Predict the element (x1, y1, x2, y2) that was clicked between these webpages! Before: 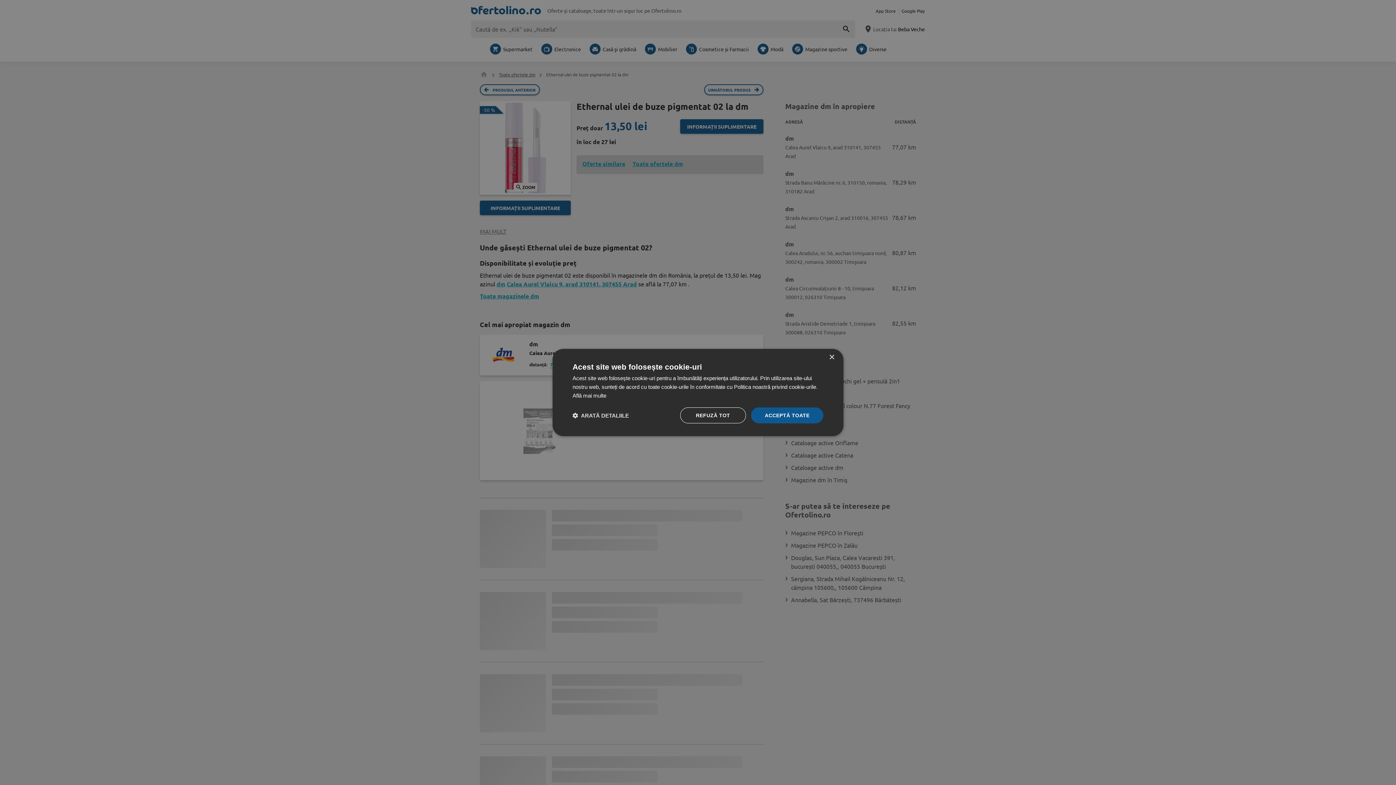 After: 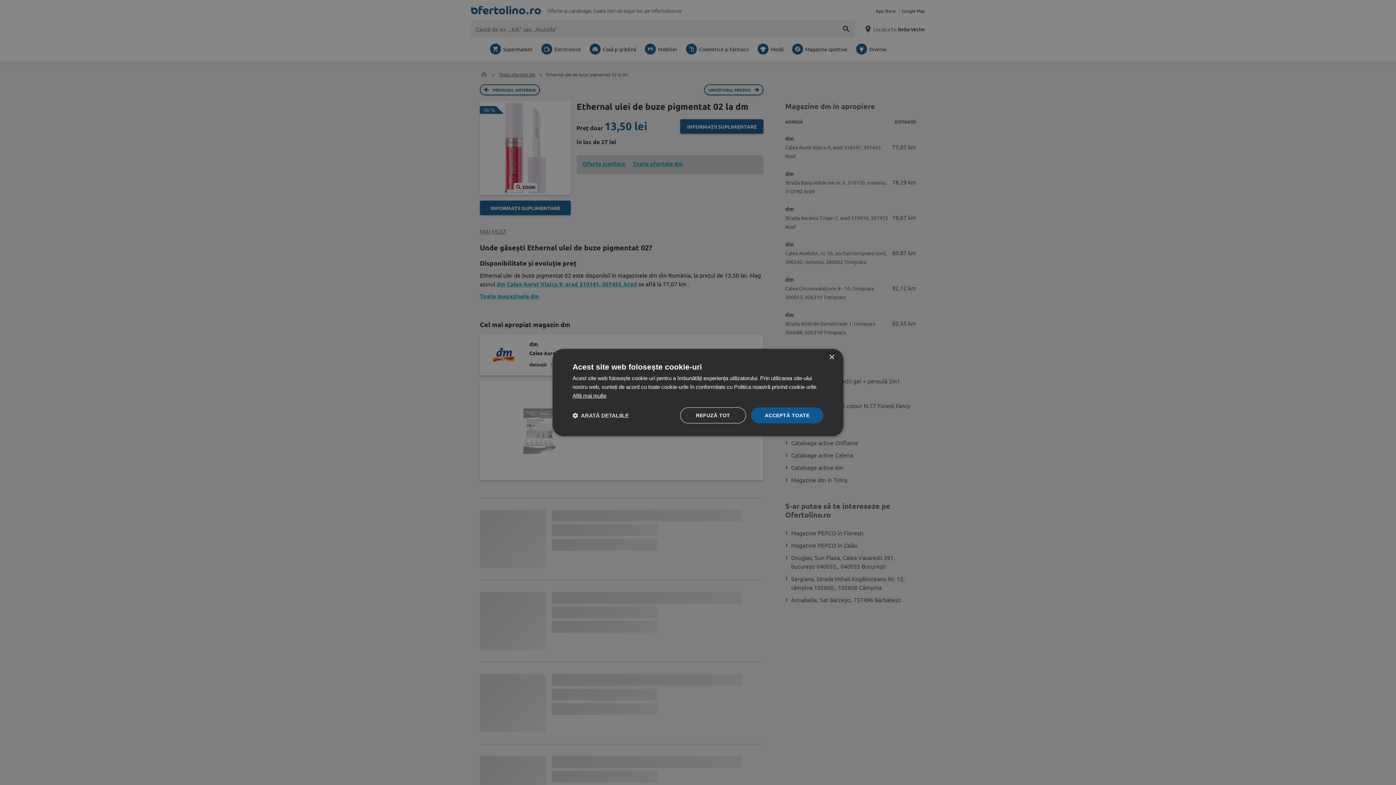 Action: label: Află mai multe, opens a new window bbox: (572, 392, 606, 398)